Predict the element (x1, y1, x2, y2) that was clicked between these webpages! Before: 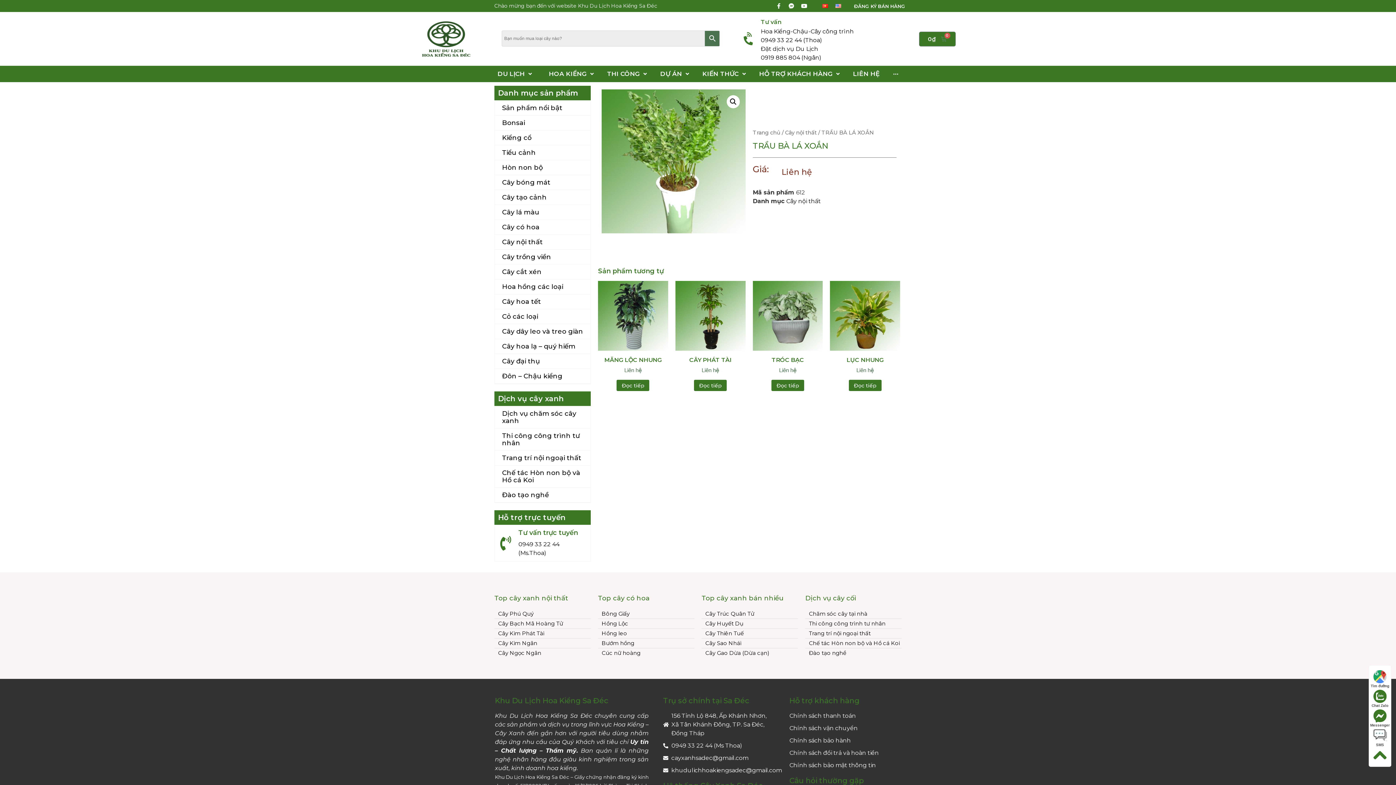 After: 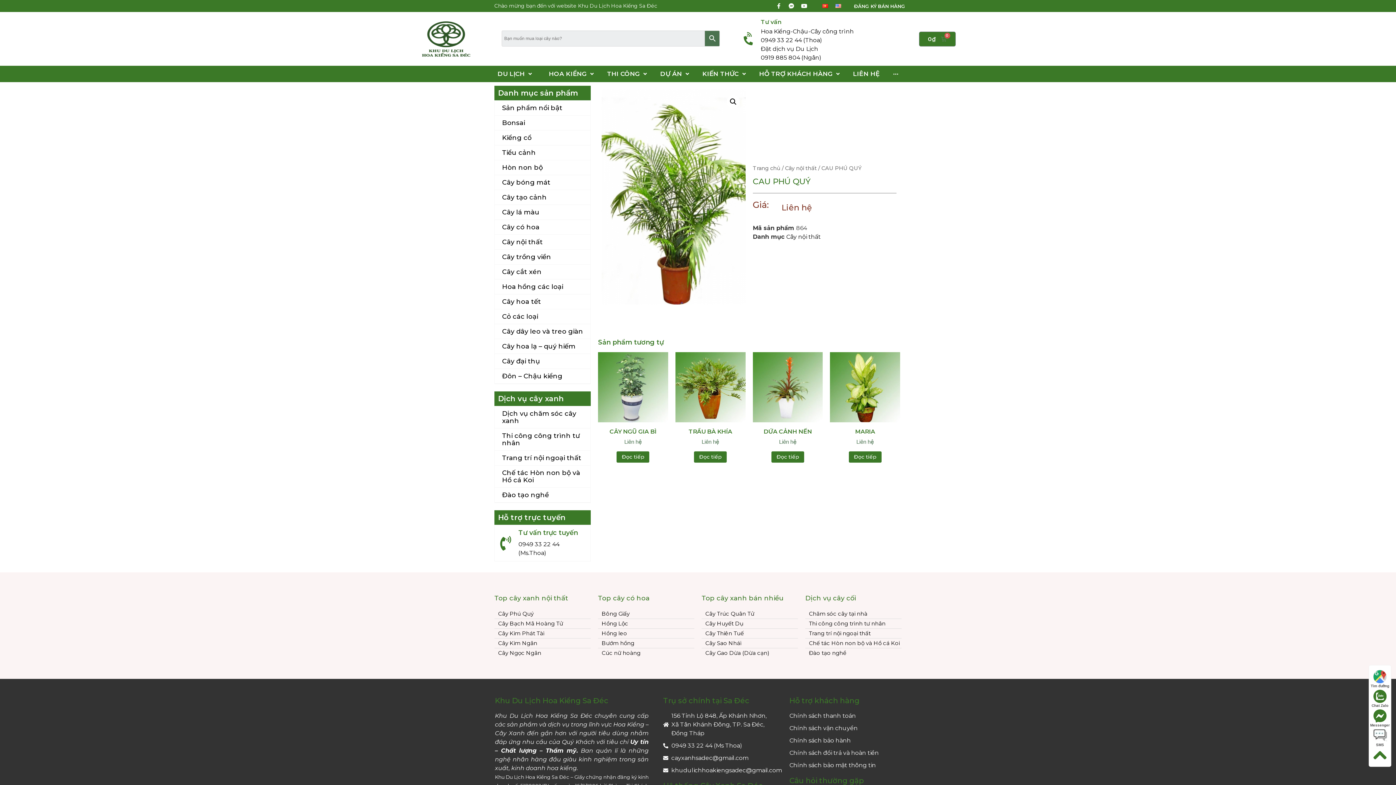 Action: label: Cây Phú Quý bbox: (494, 610, 590, 618)